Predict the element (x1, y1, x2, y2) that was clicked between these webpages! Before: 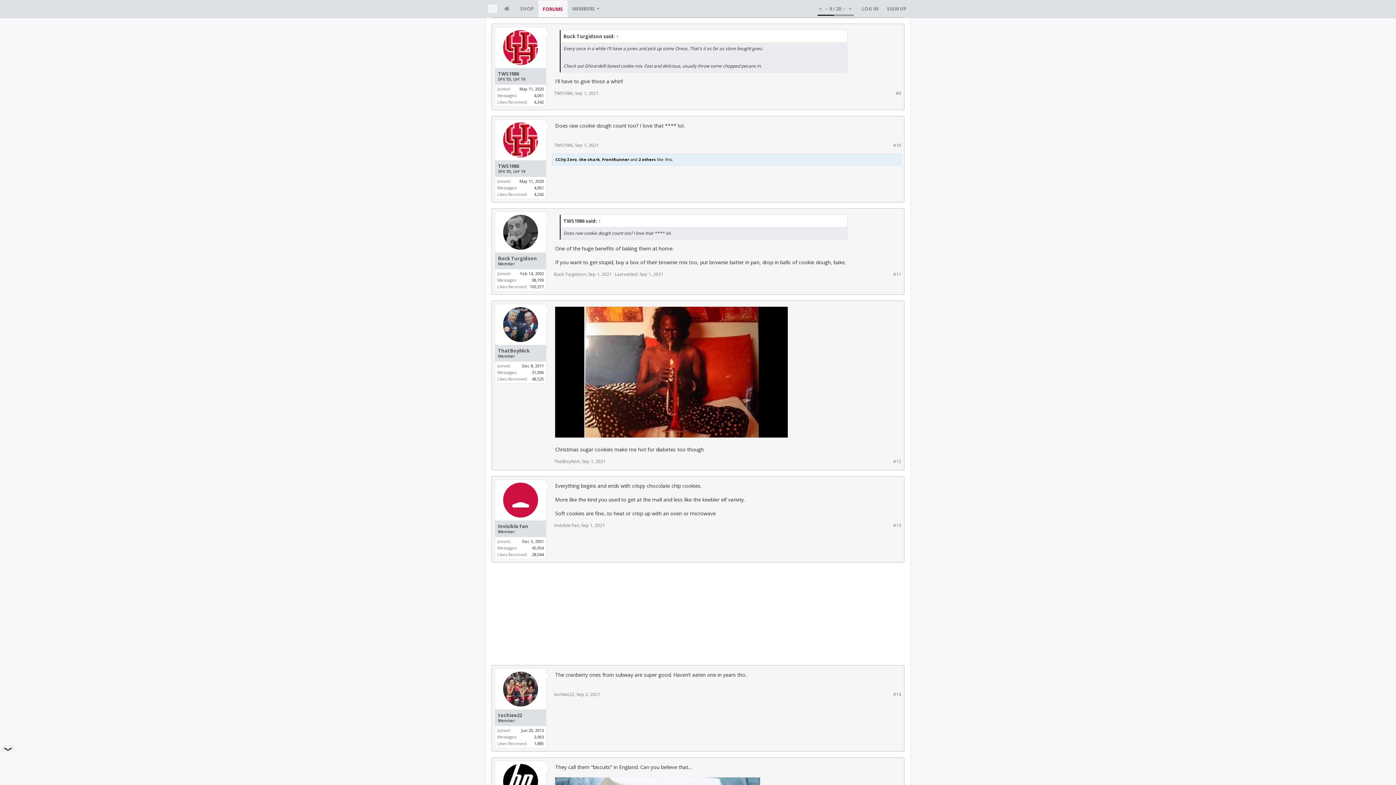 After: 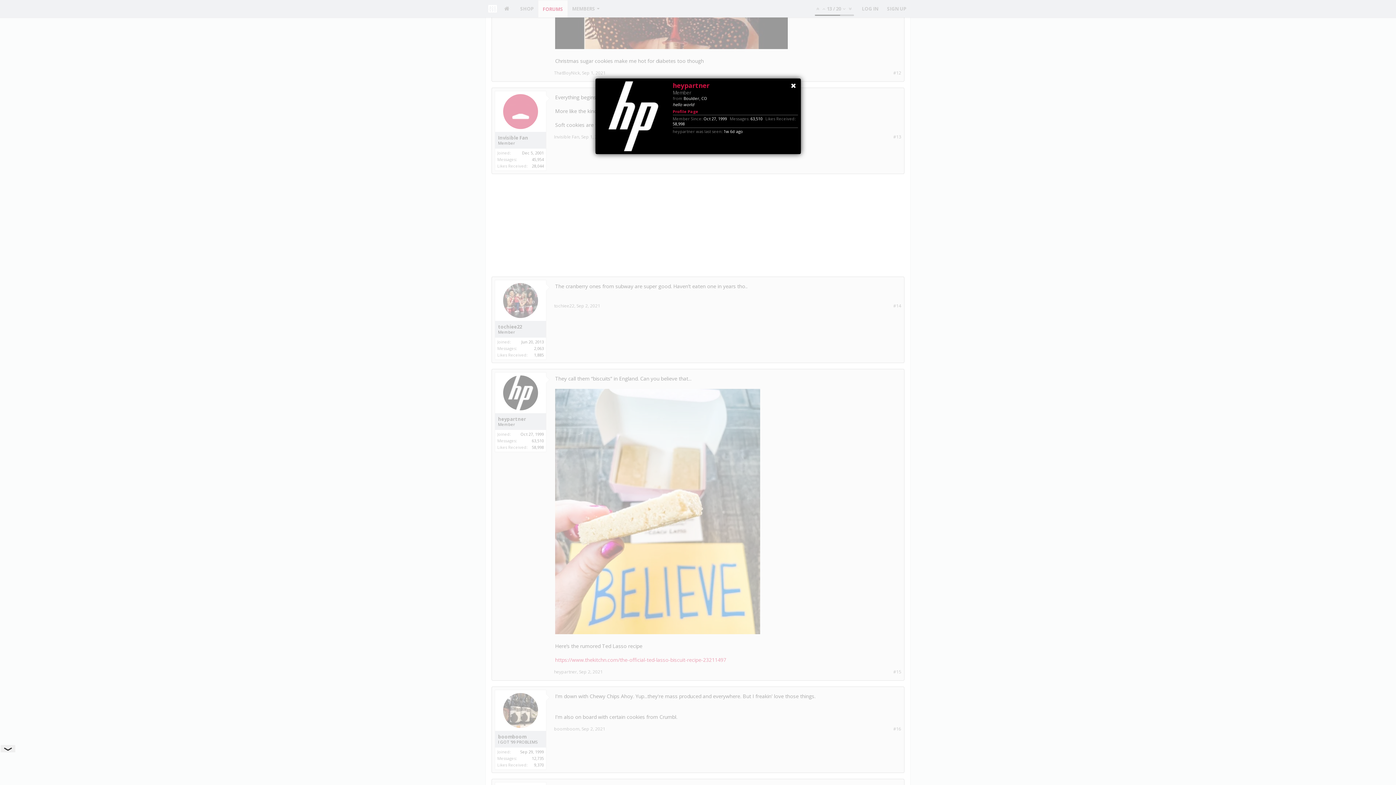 Action: bbox: (503, 764, 538, 799)